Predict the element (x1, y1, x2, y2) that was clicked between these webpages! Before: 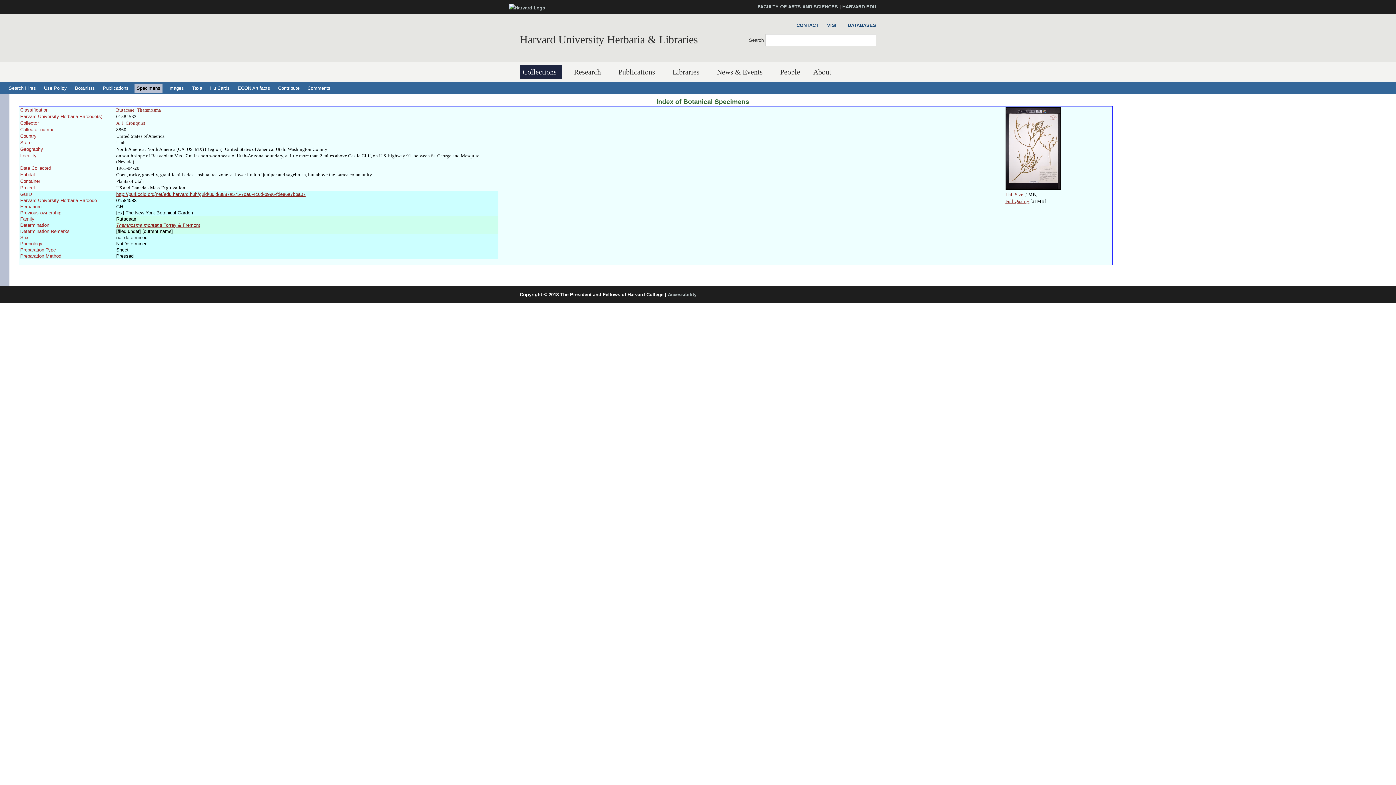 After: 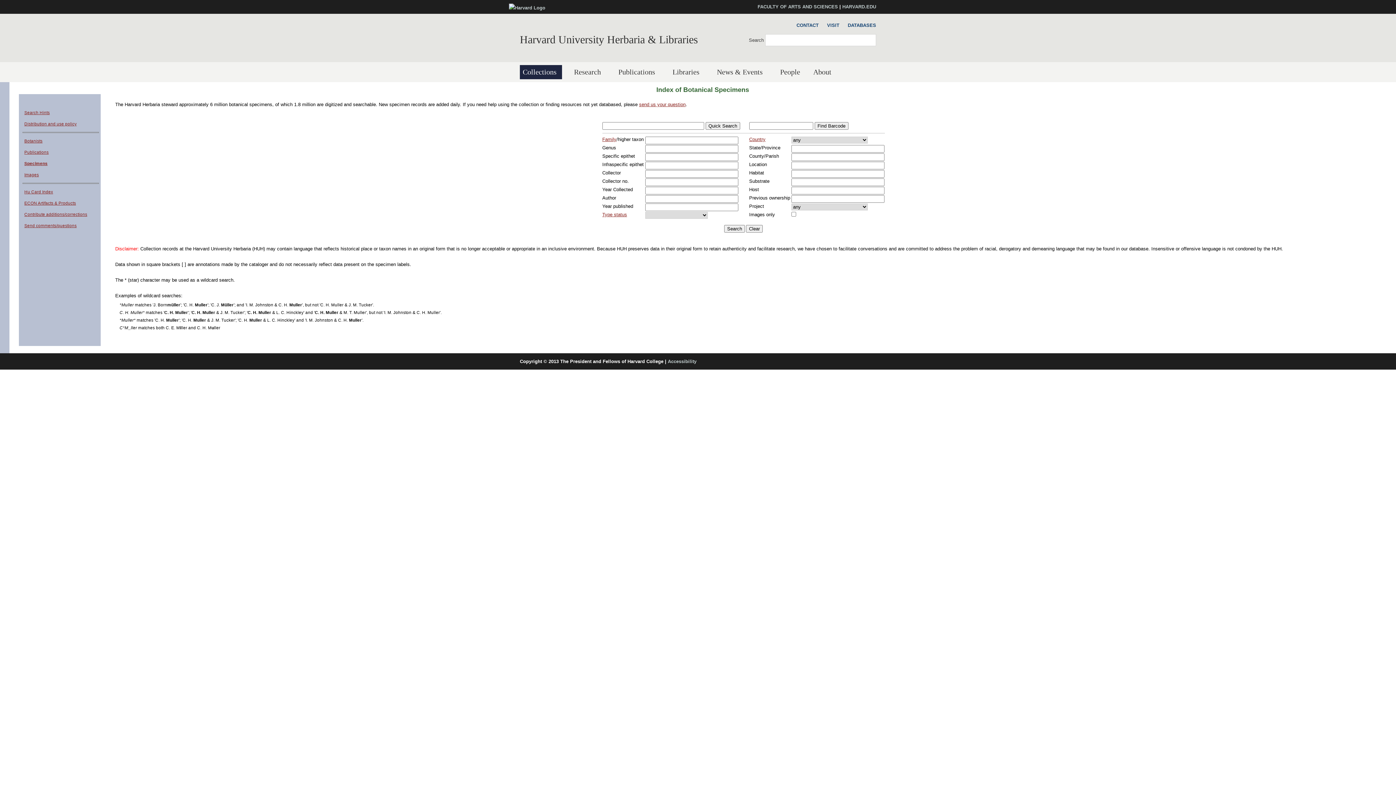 Action: label: Specimens bbox: (134, 83, 162, 92)